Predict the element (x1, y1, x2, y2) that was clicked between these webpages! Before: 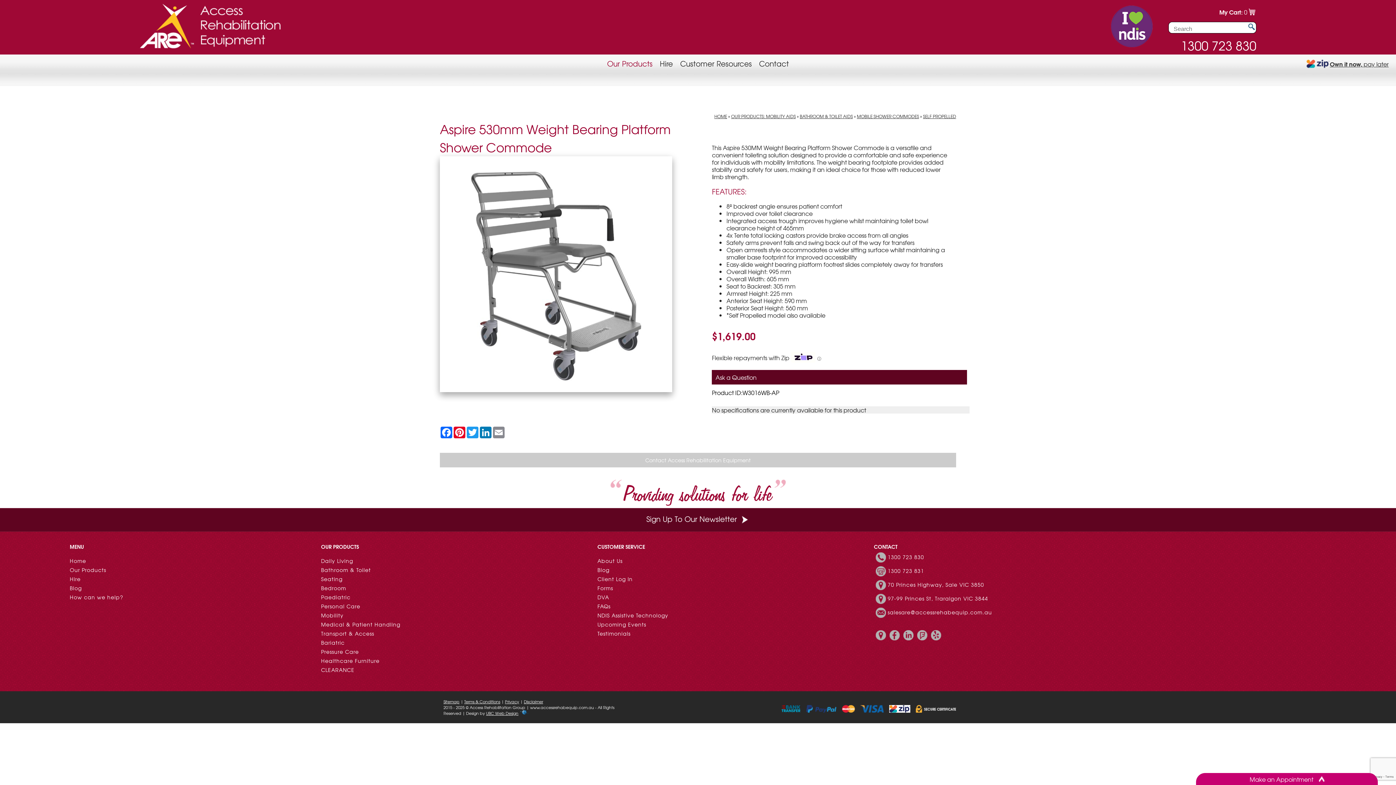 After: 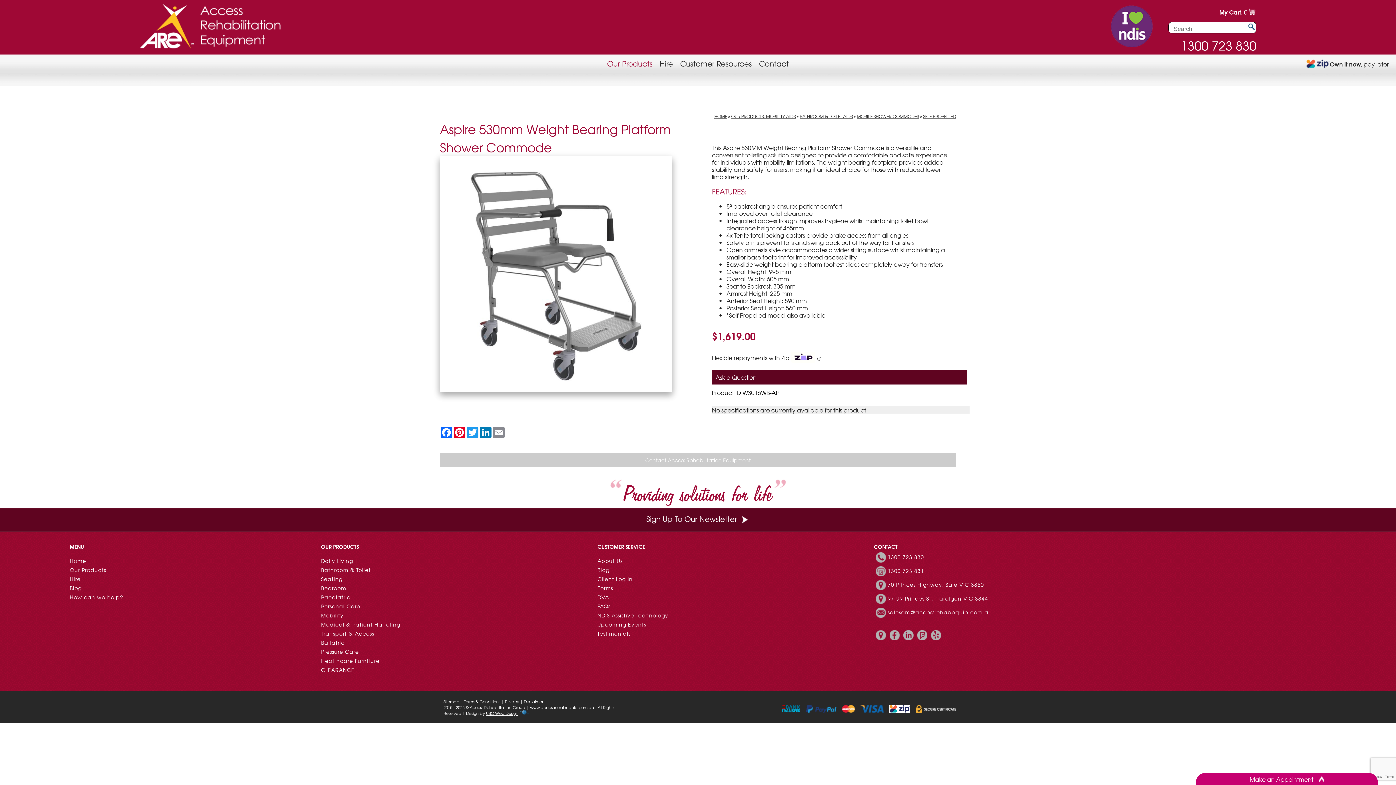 Action: bbox: (915, 631, 929, 638)